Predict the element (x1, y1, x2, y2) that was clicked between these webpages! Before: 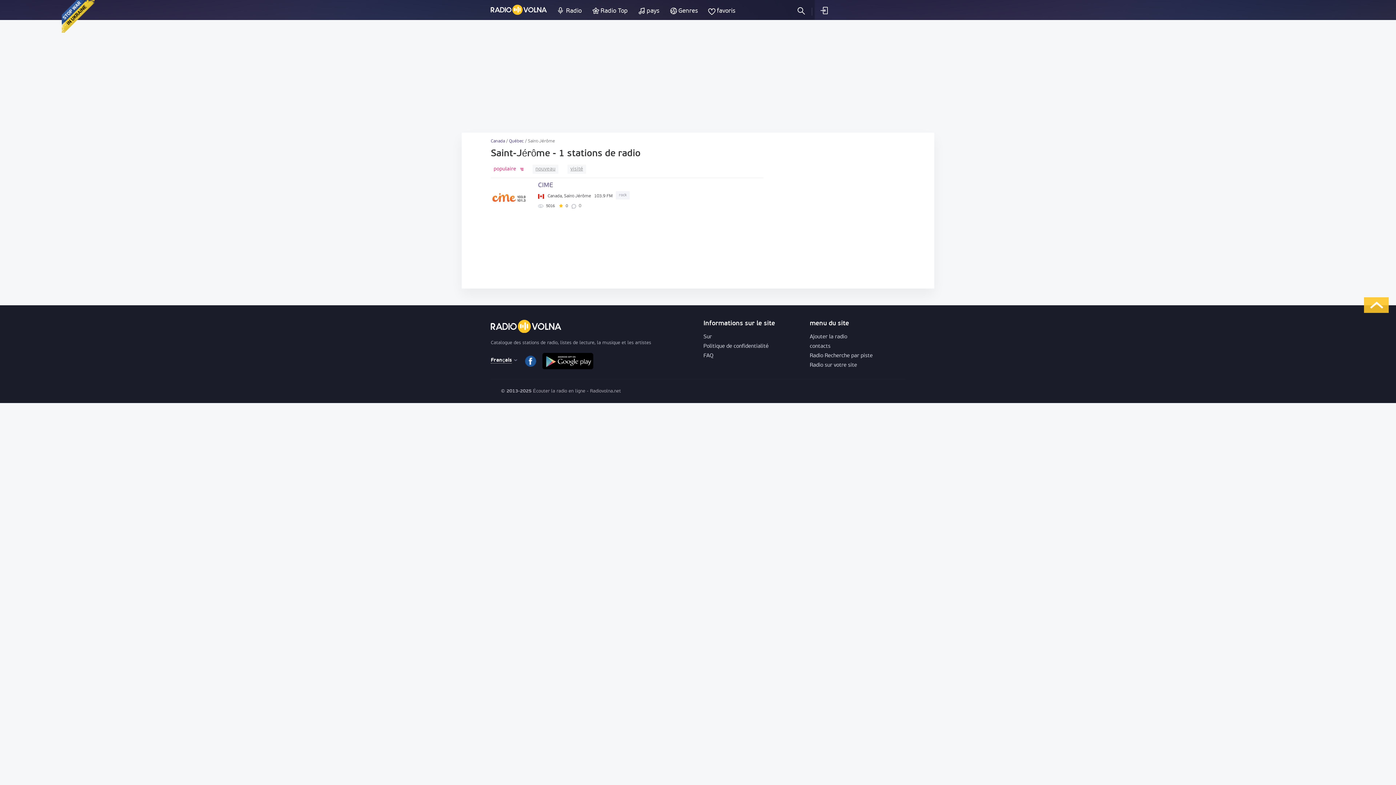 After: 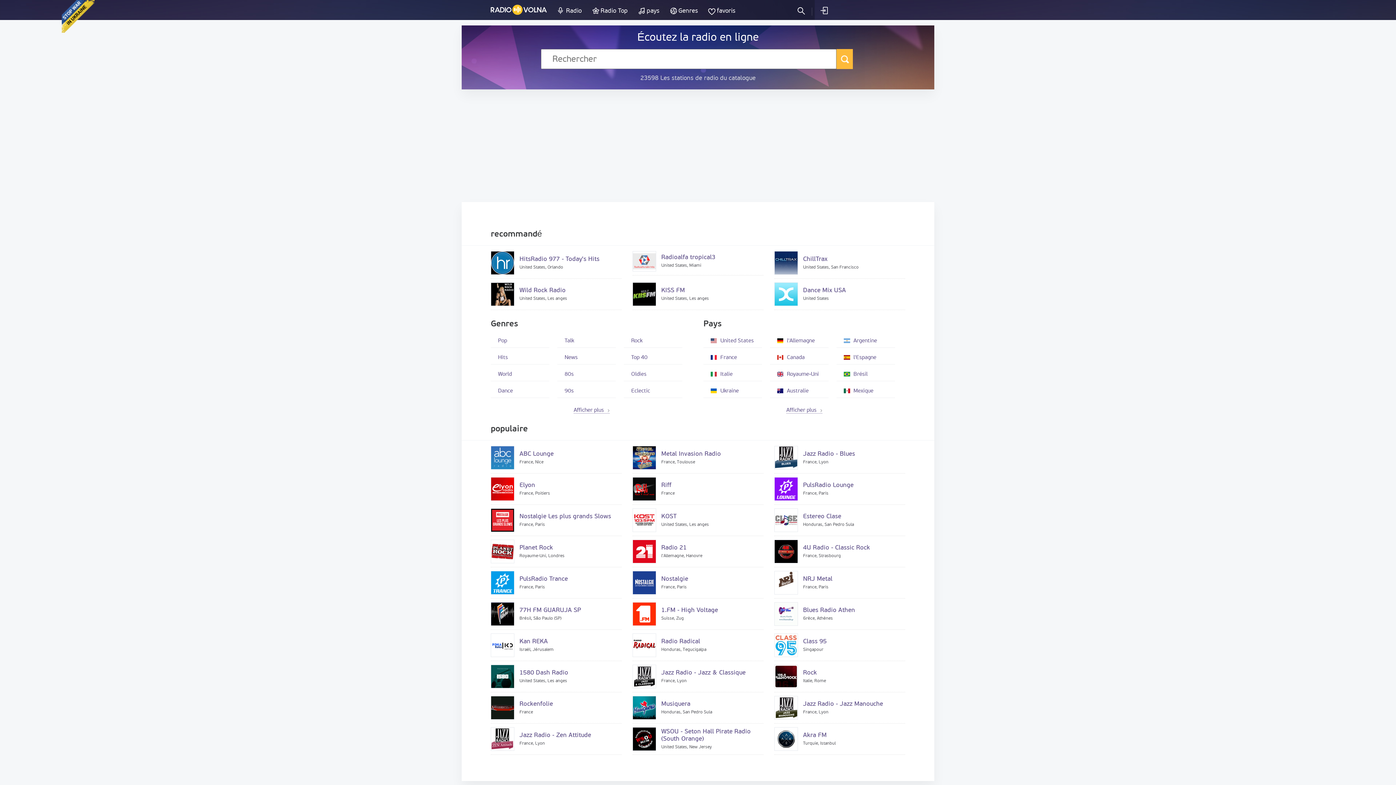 Action: bbox: (490, 6, 546, 12)